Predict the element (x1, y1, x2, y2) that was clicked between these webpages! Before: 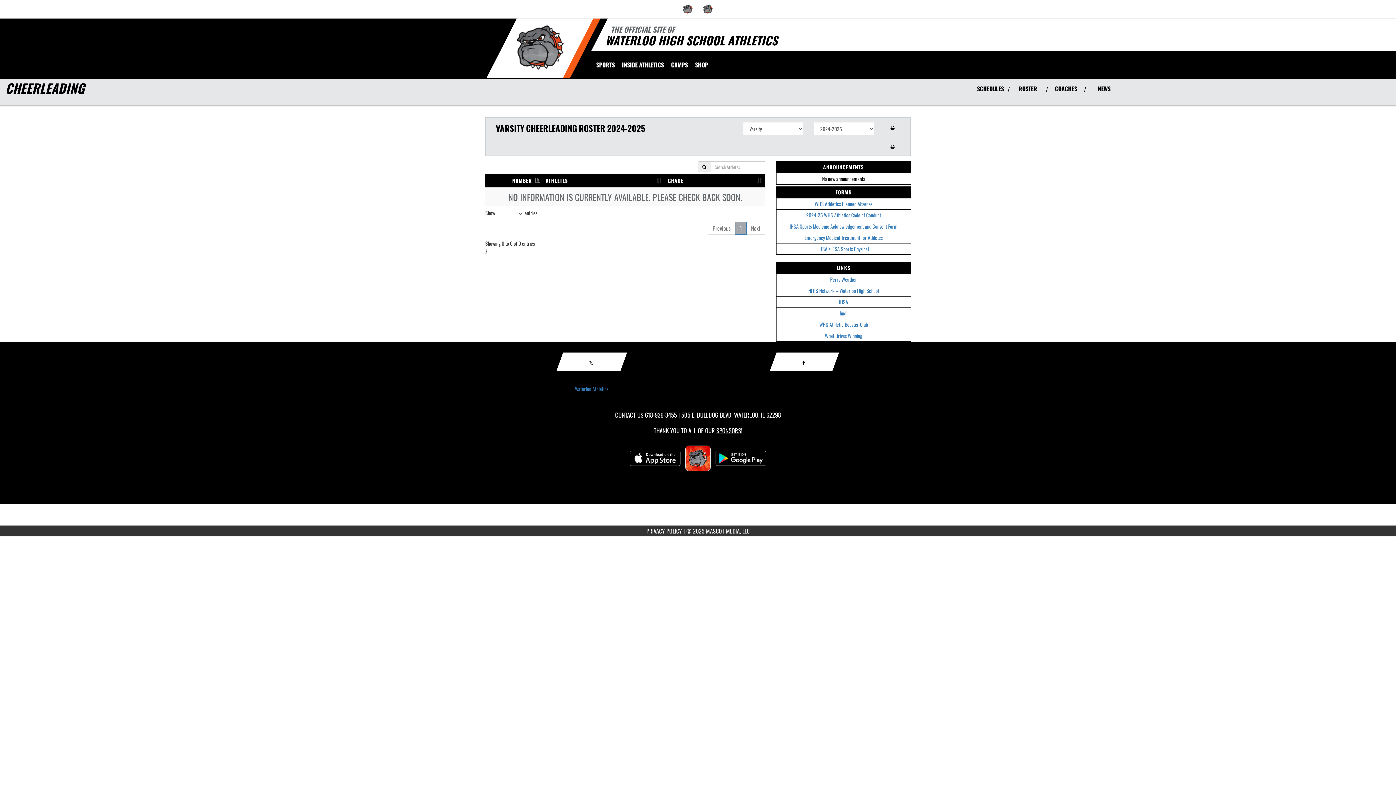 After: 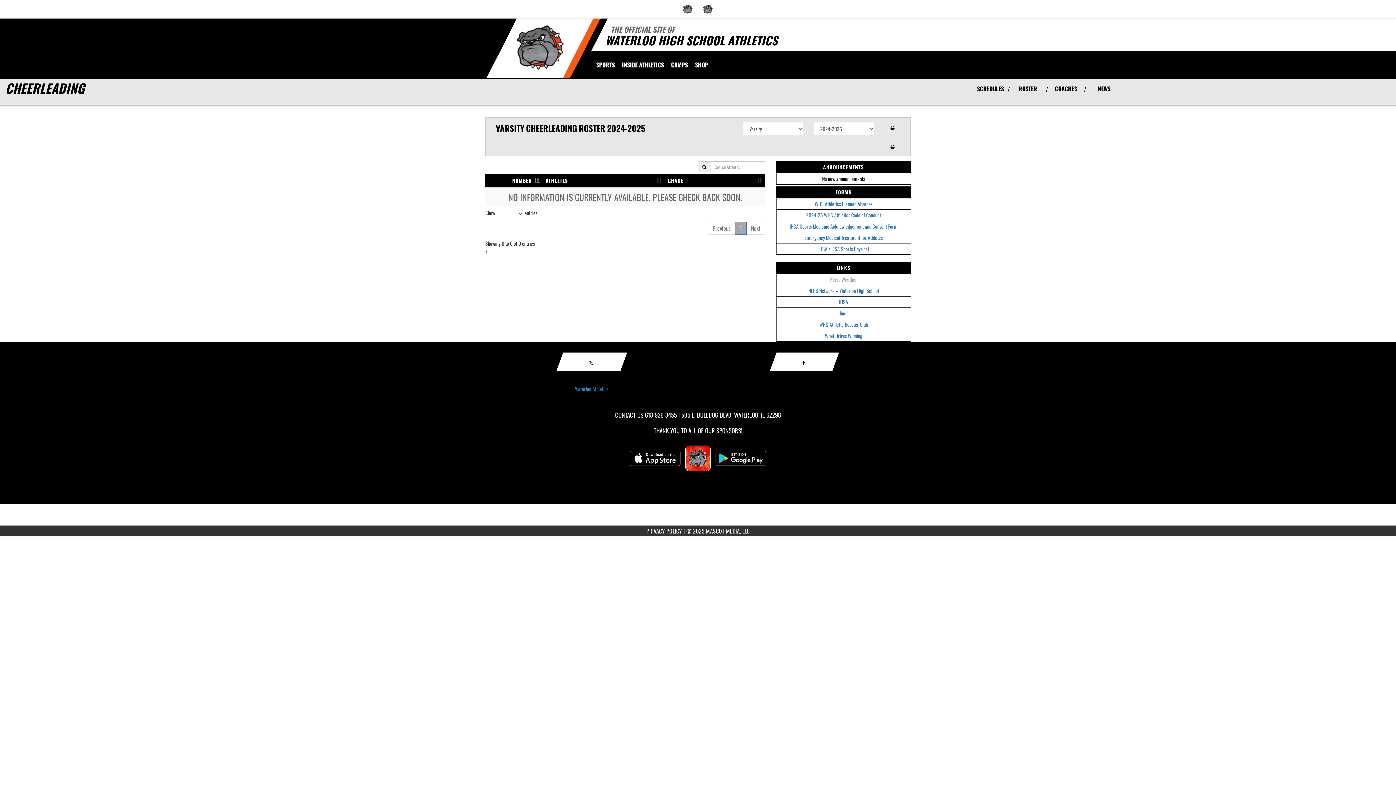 Action: label: Perry Weather bbox: (830, 275, 857, 283)